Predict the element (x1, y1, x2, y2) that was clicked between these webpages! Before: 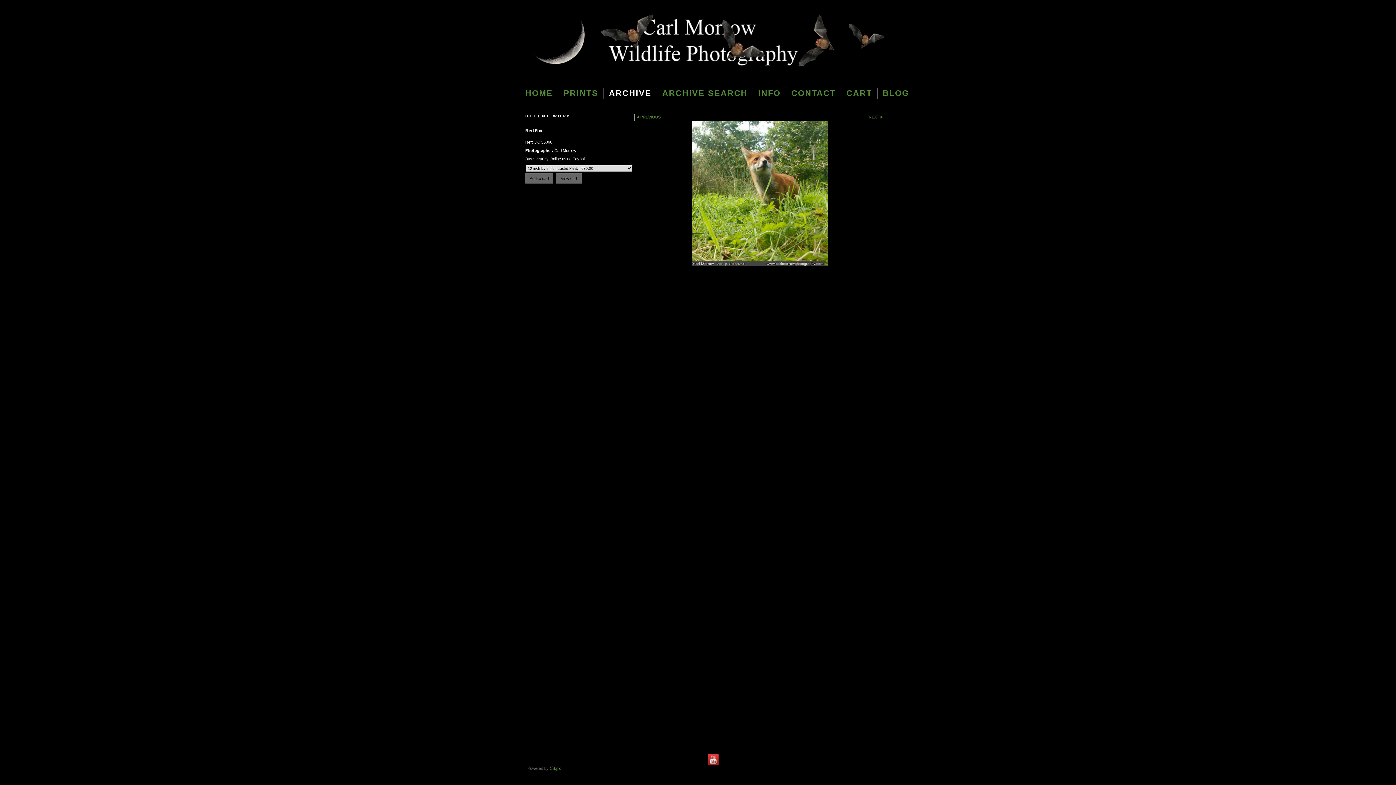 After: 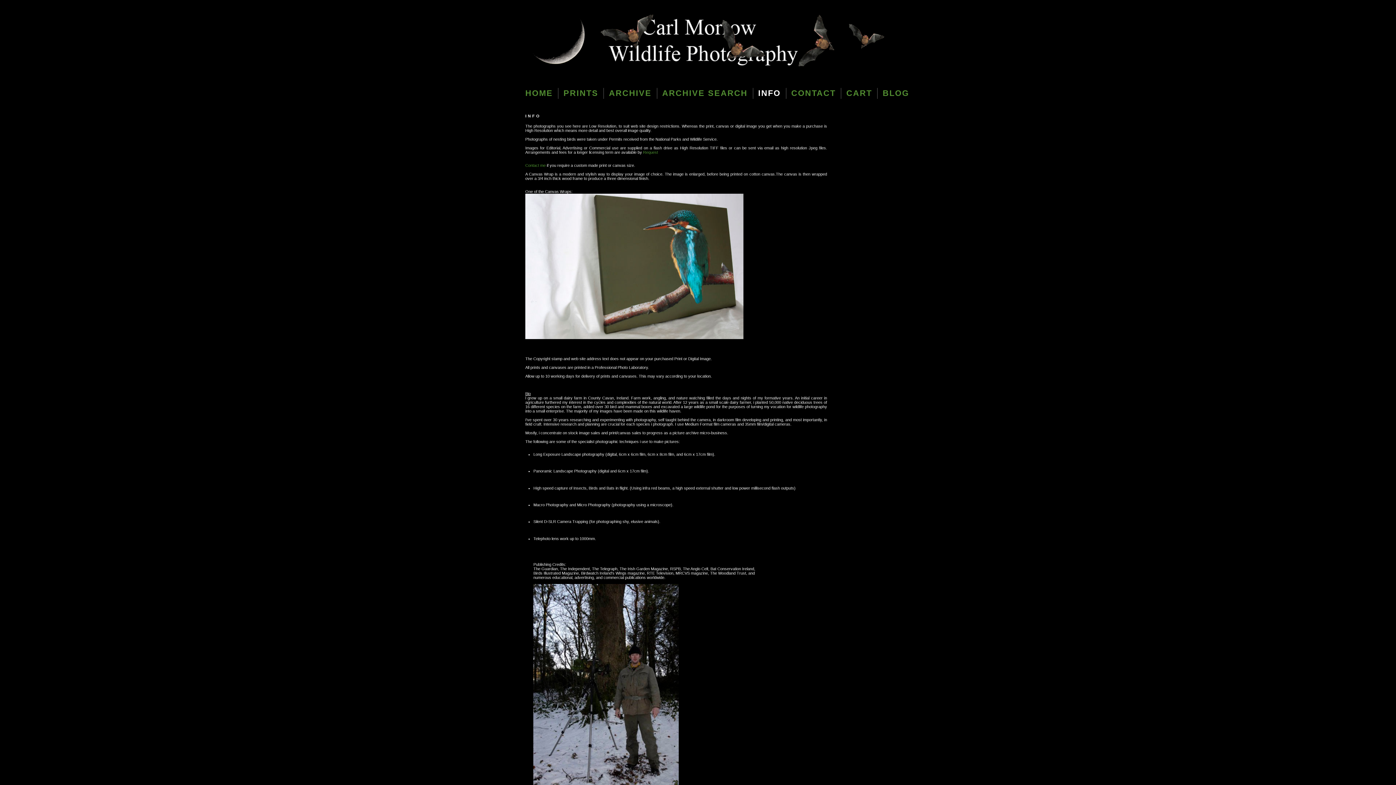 Action: label: INFO bbox: (752, 87, 786, 98)